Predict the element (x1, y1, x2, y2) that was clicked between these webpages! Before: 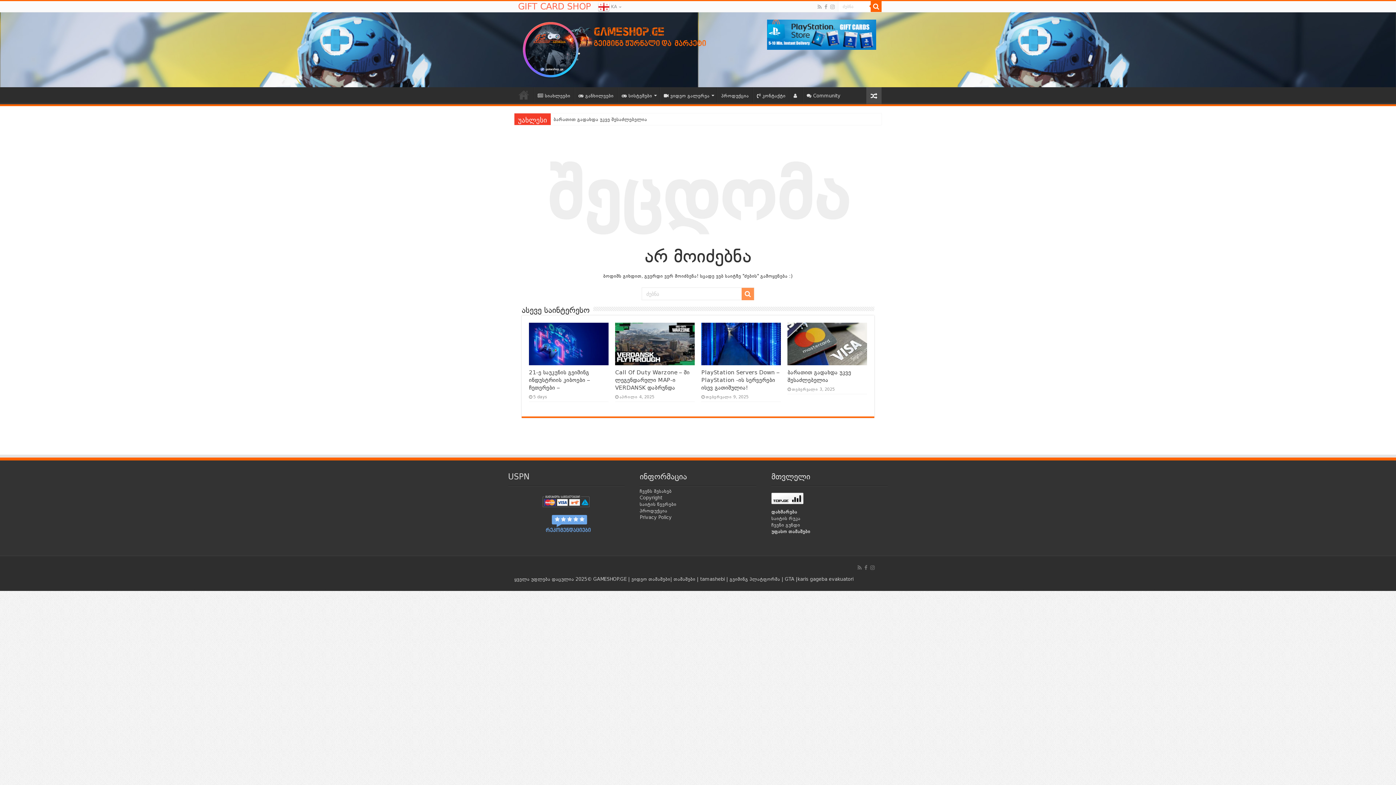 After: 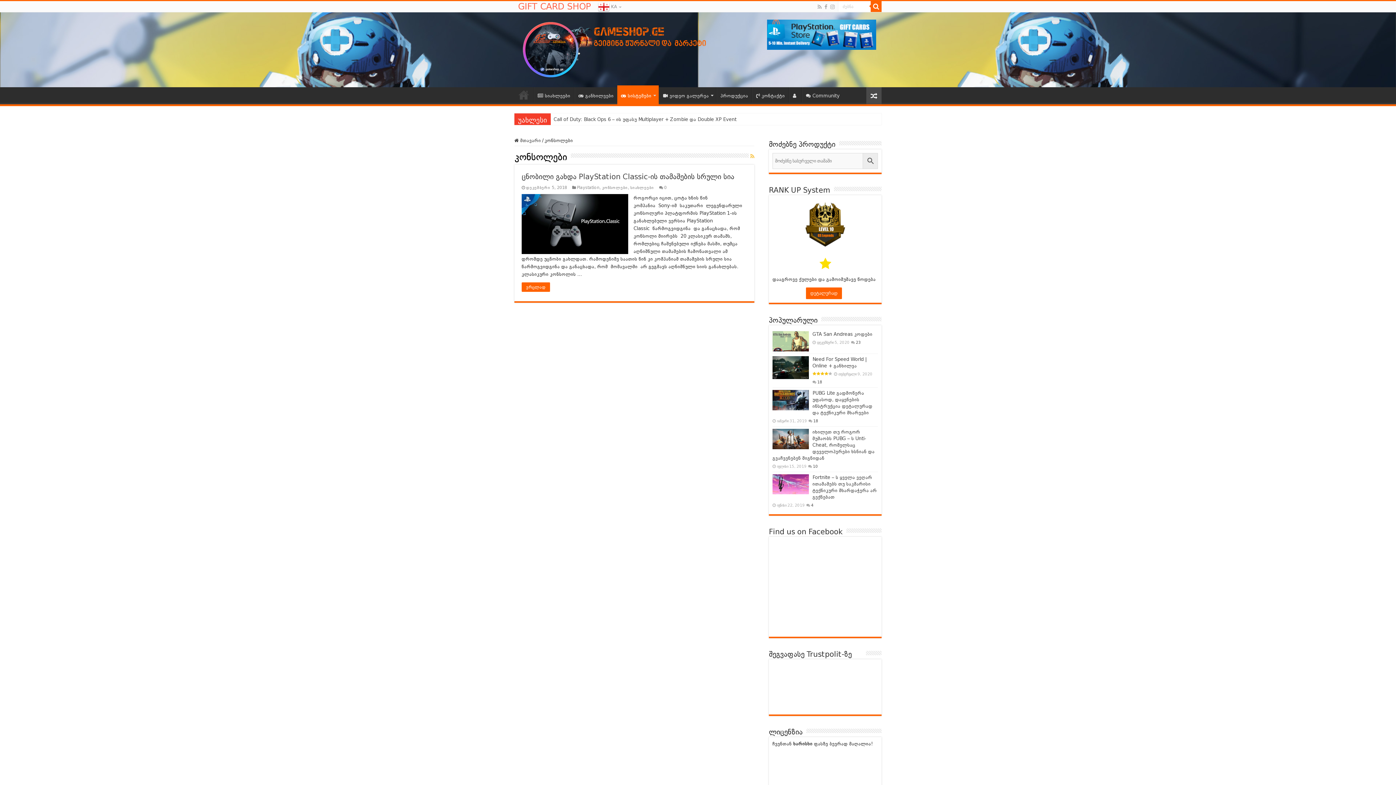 Action: bbox: (617, 87, 659, 102) label: სისტემები